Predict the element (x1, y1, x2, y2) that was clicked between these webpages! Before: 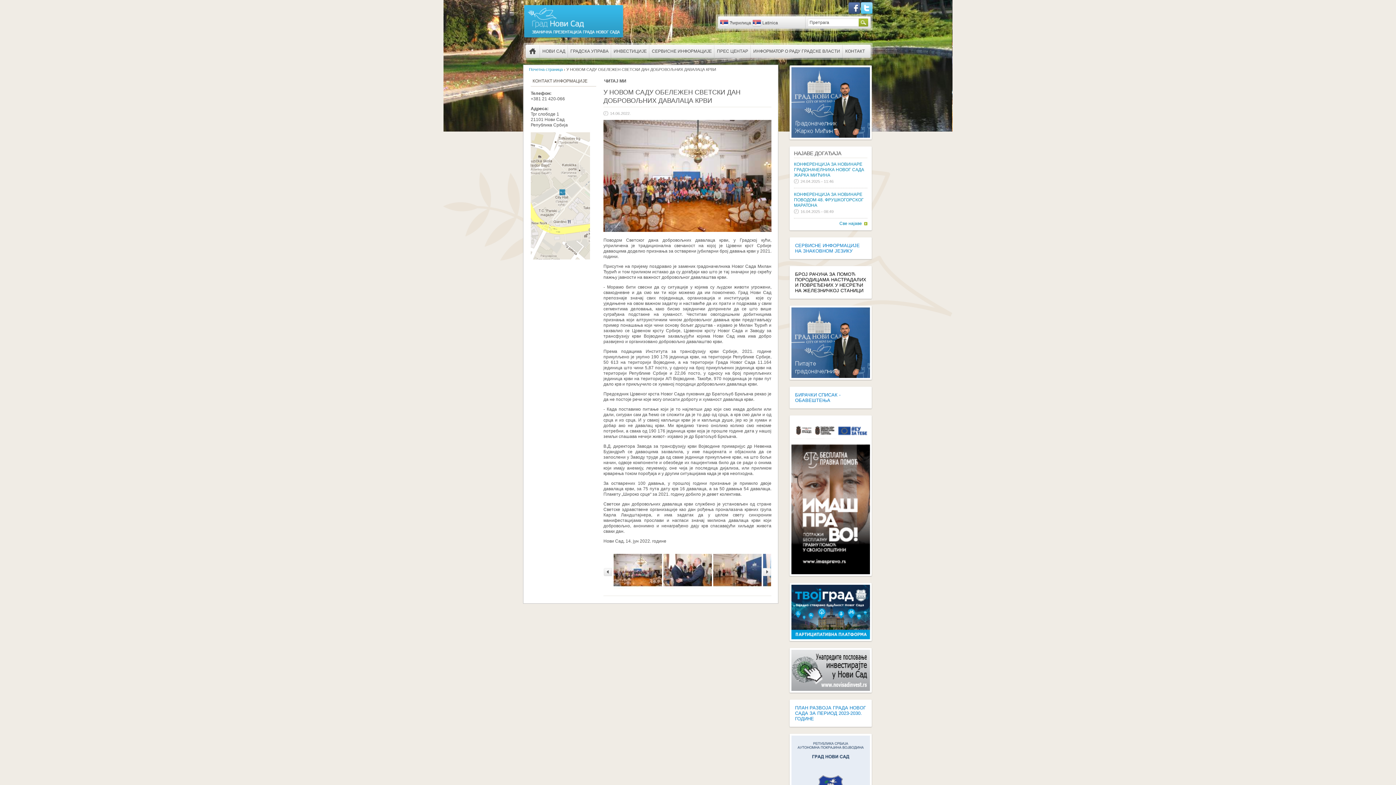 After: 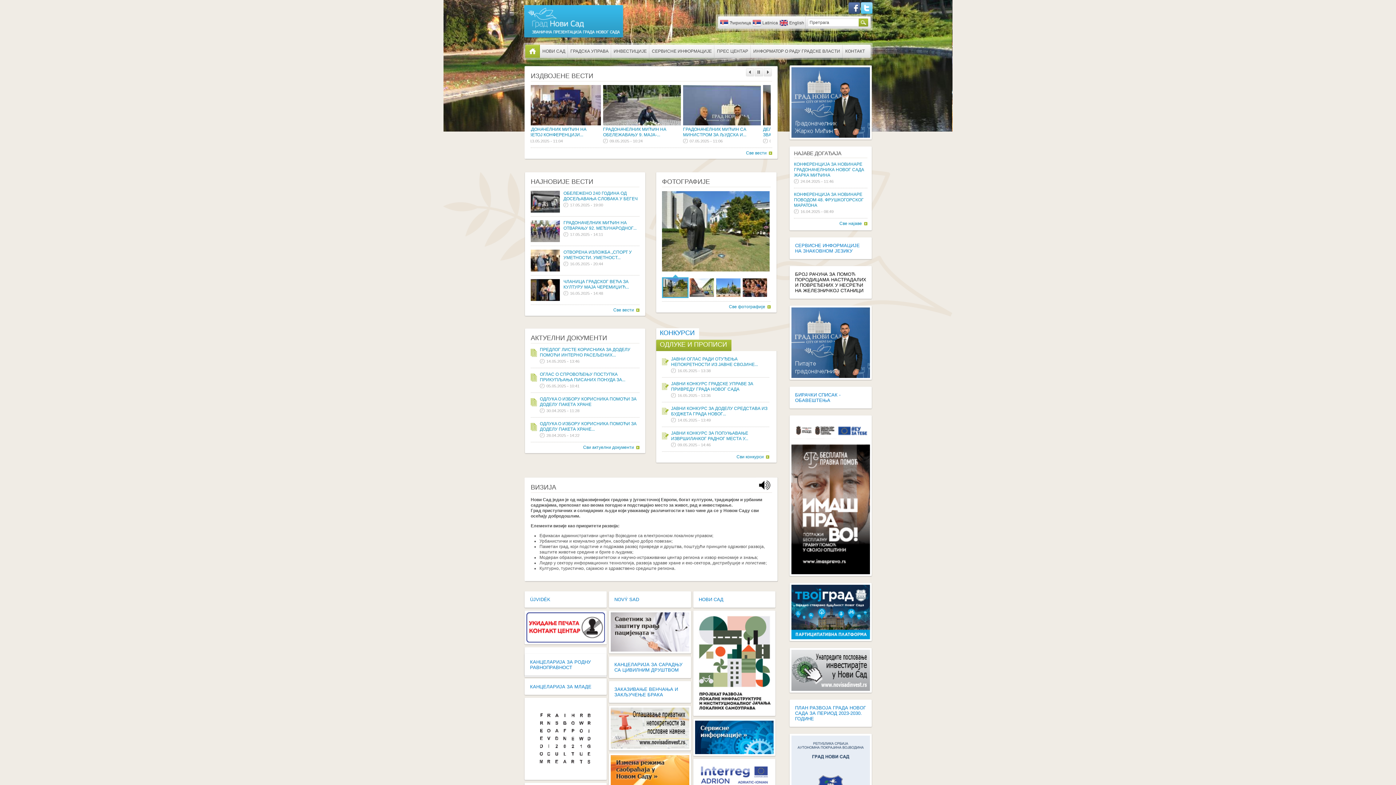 Action: bbox: (523, 34, 624, 39)